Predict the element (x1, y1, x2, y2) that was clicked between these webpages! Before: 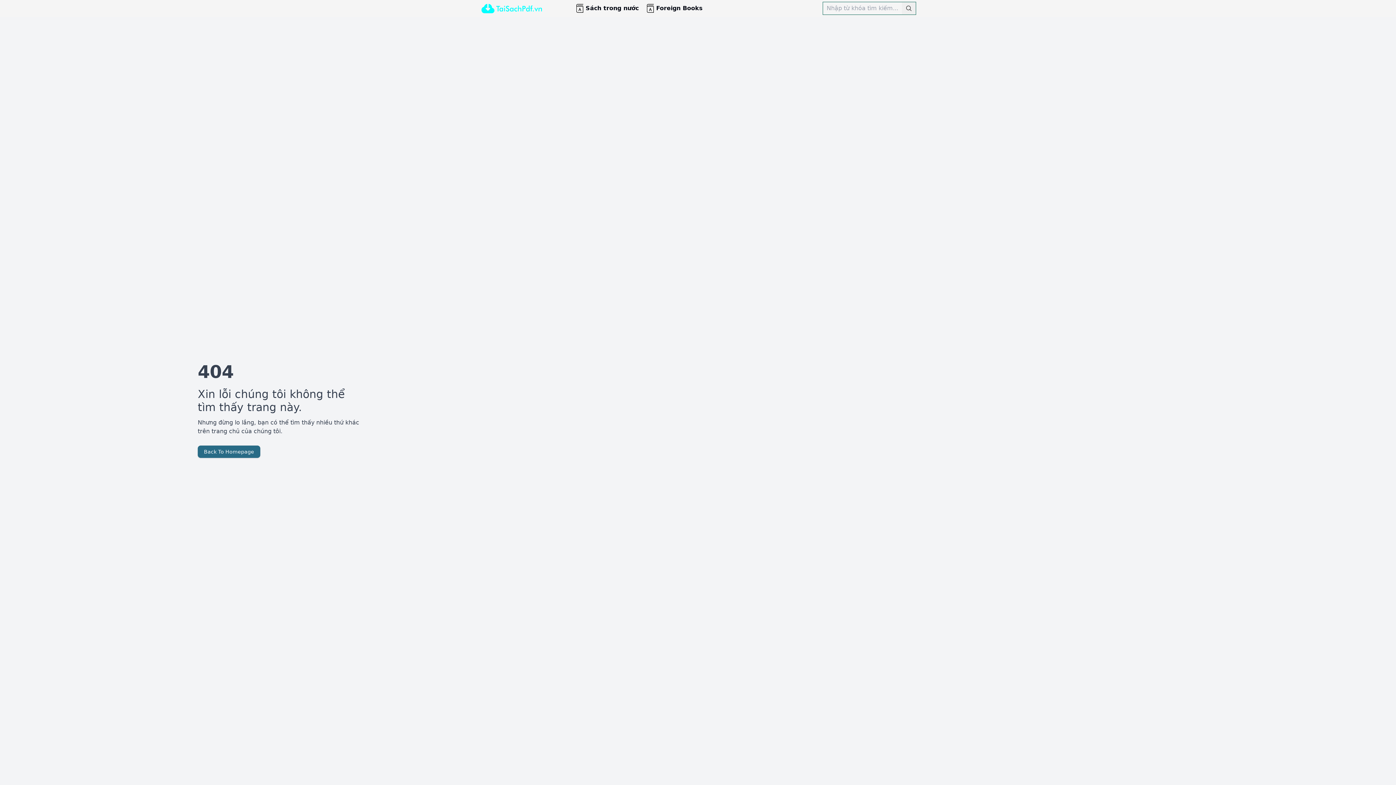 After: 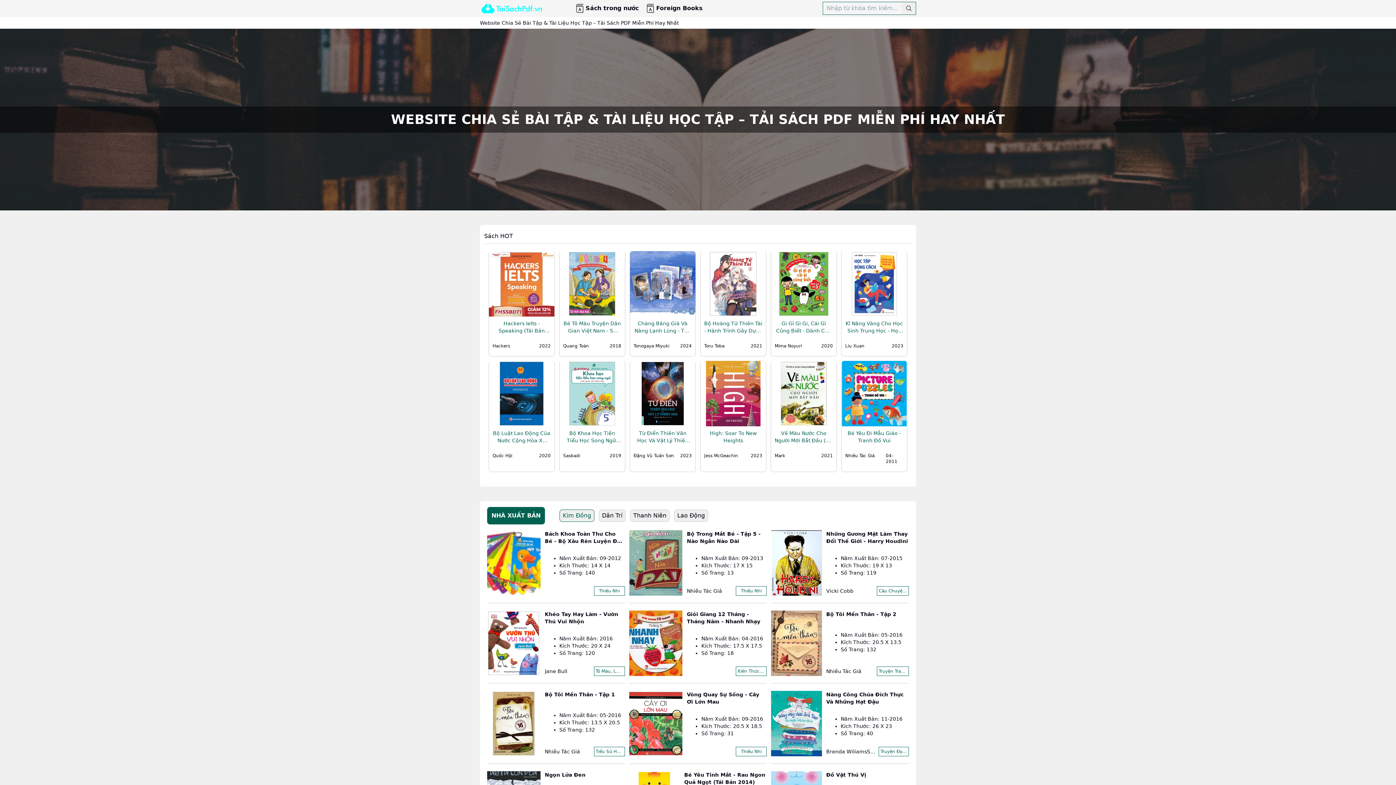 Action: bbox: (480, 0, 543, 16)